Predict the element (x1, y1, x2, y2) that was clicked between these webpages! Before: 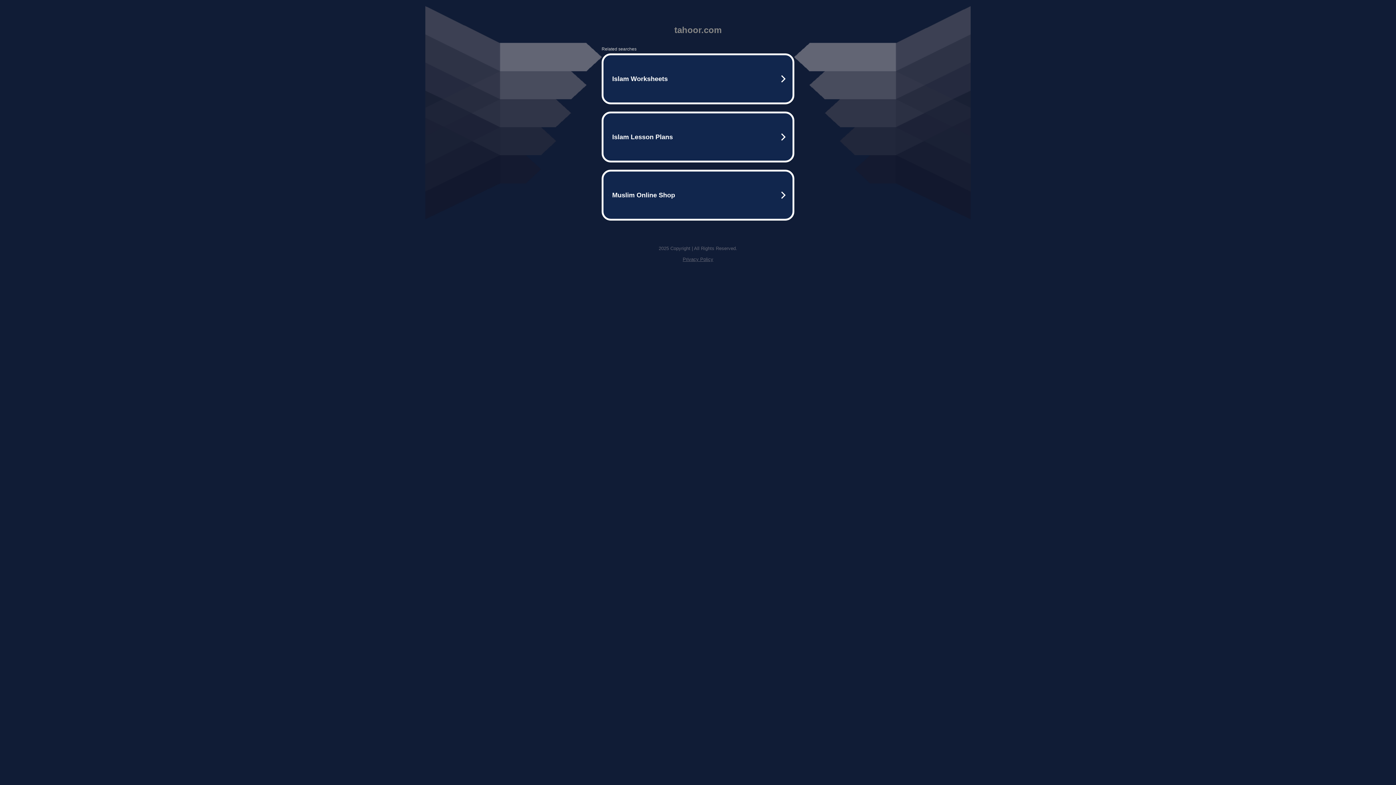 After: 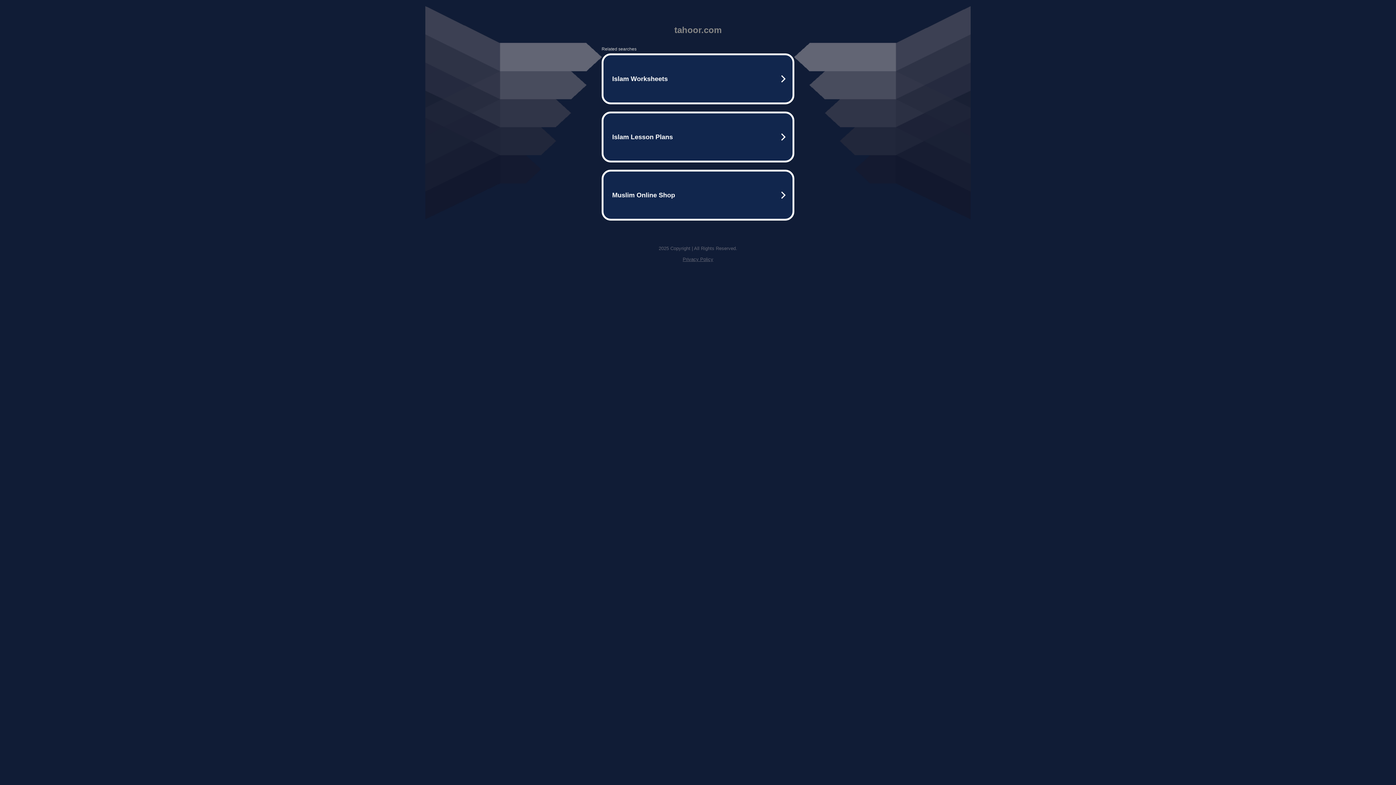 Action: bbox: (682, 256, 713, 262) label: Privacy Policy